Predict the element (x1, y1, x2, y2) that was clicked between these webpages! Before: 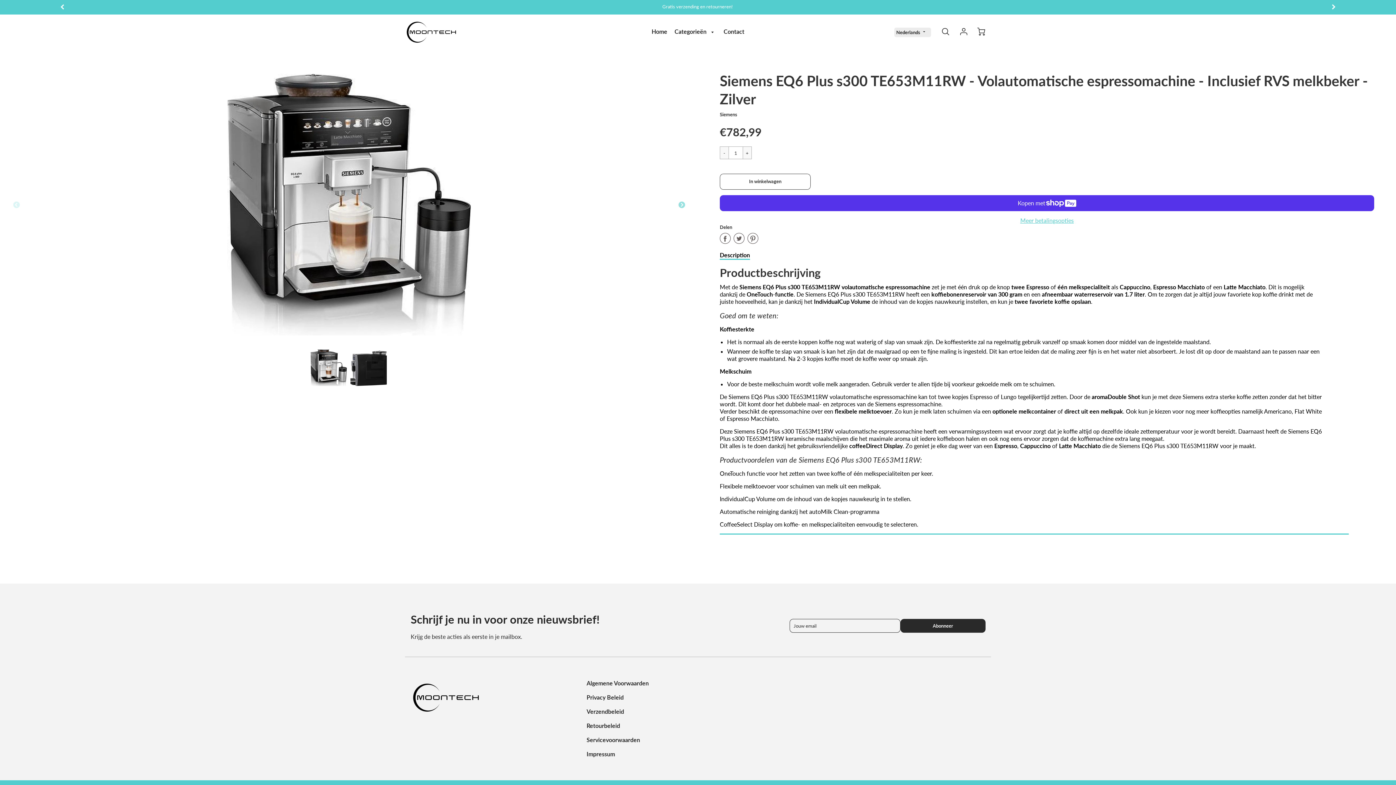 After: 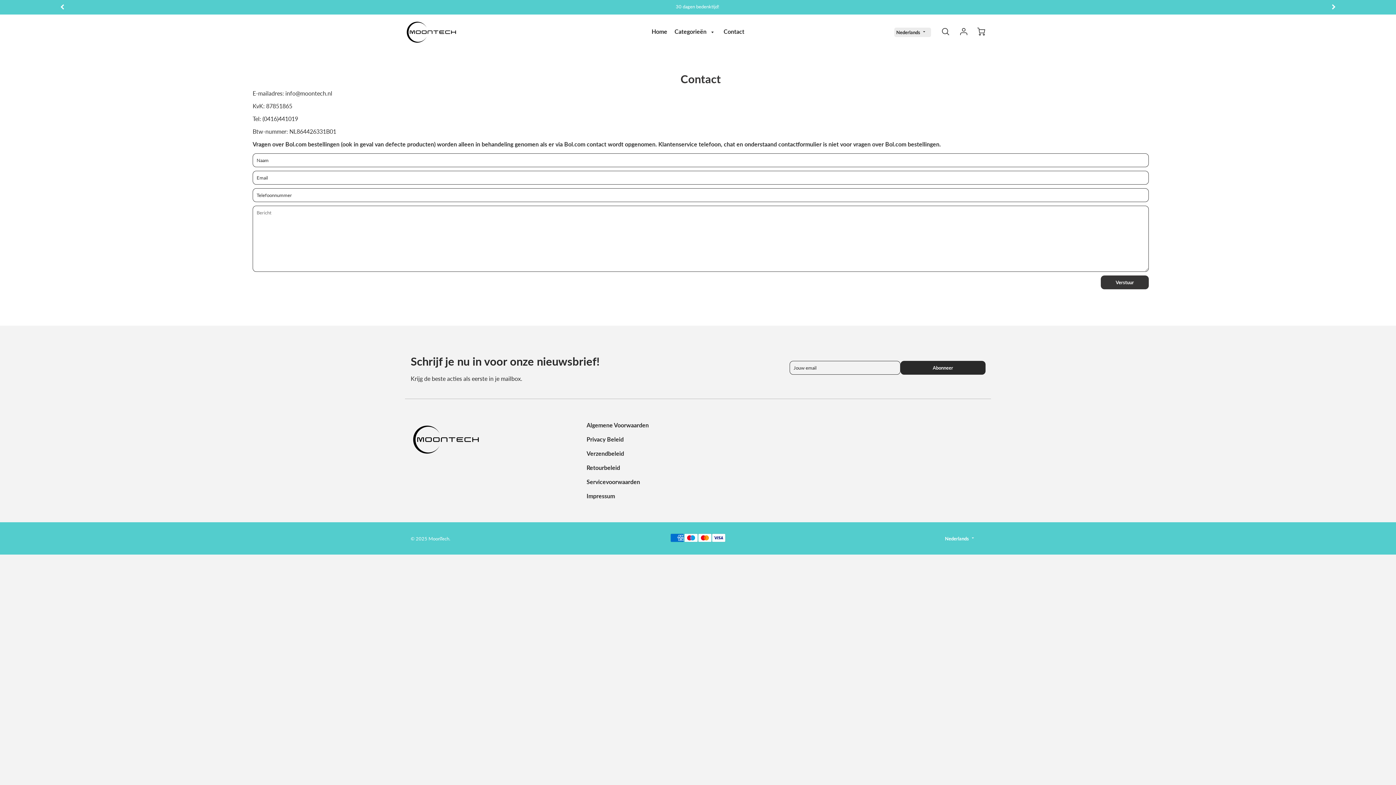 Action: bbox: (720, 24, 748, 38) label: Contact